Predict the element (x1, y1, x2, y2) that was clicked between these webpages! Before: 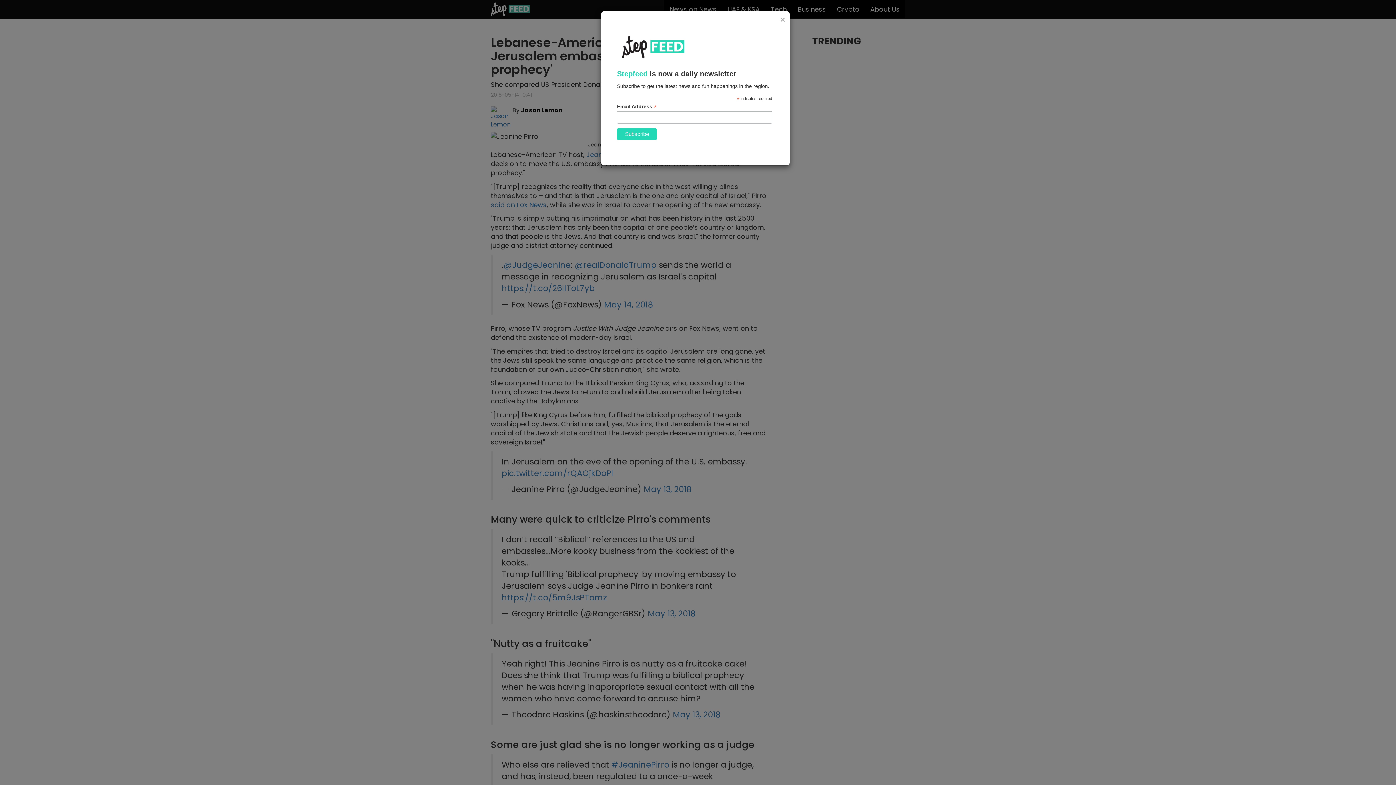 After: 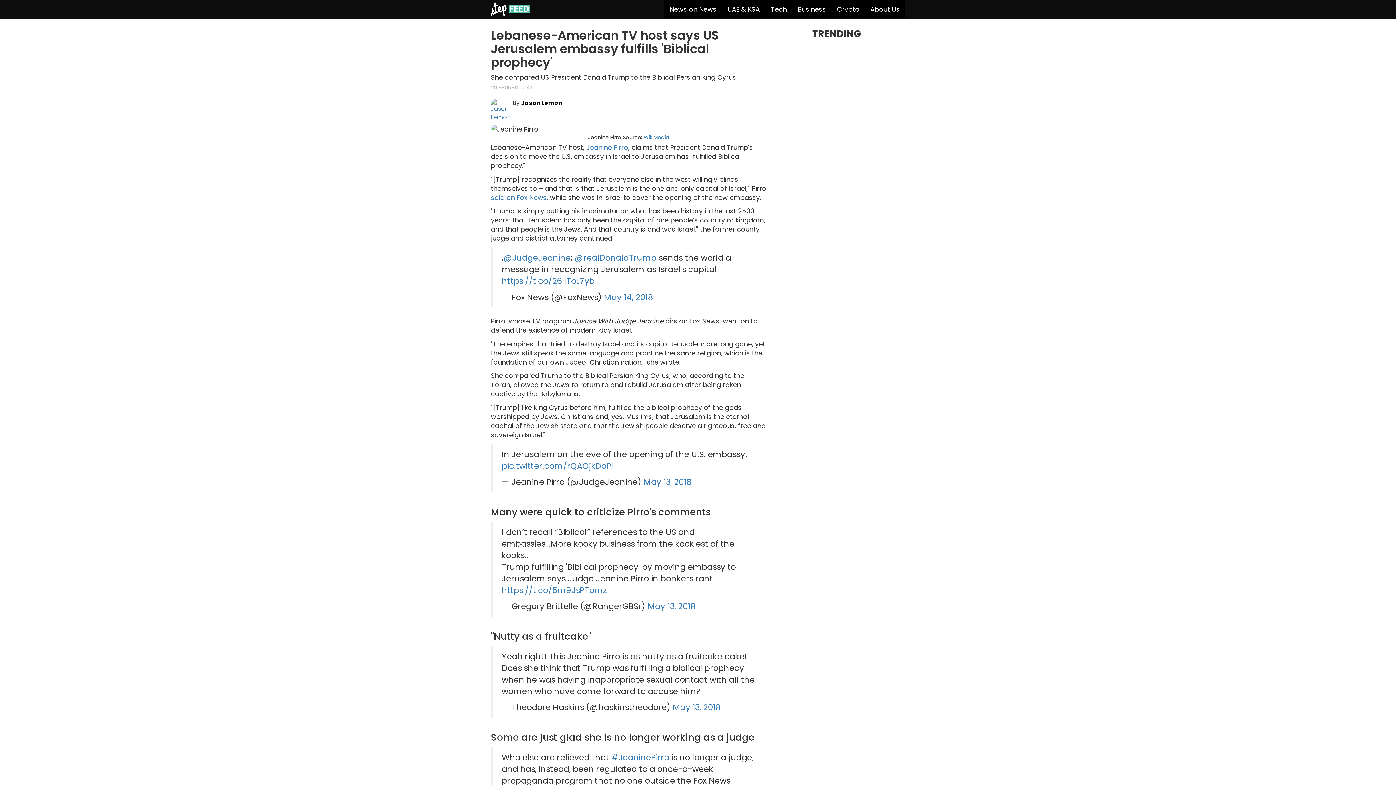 Action: bbox: (779, 14, 786, 24) label: ×